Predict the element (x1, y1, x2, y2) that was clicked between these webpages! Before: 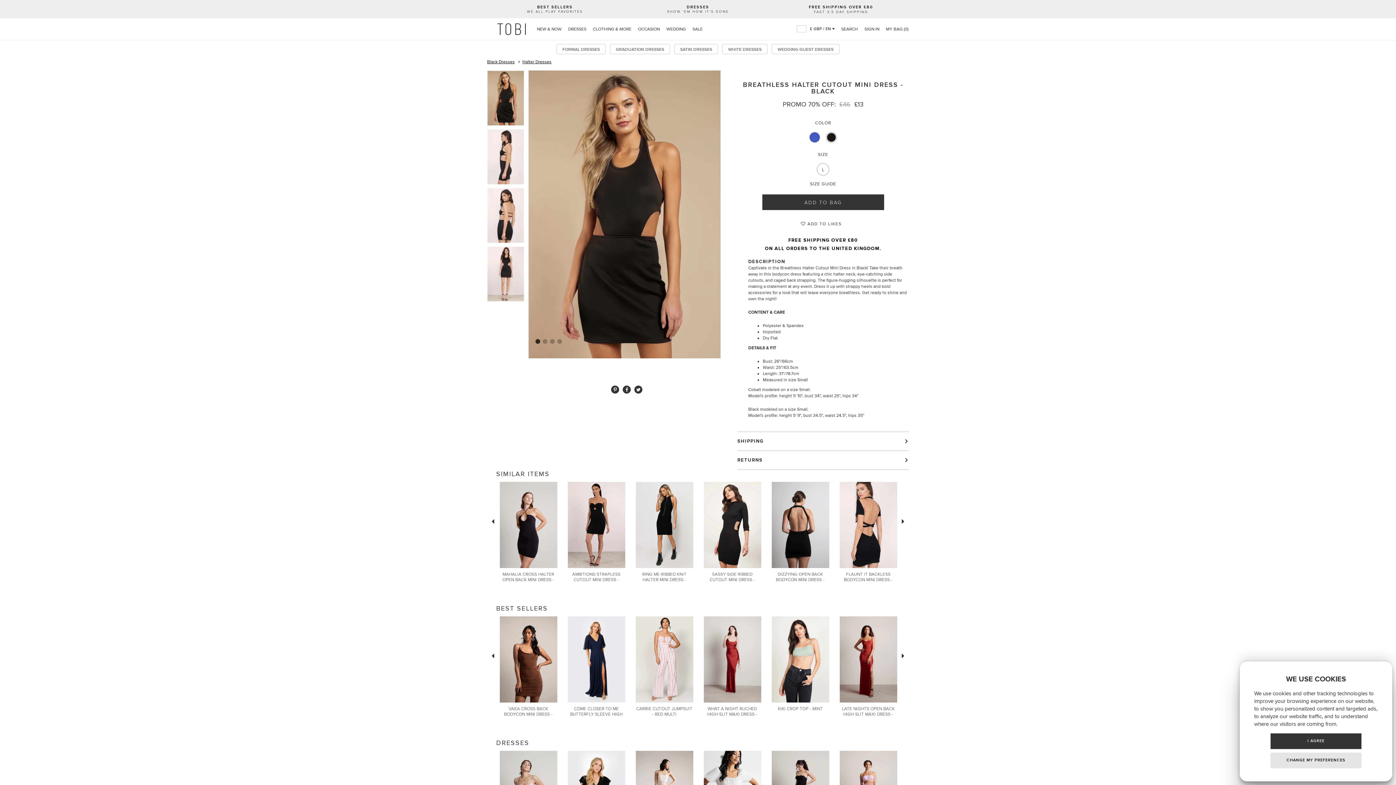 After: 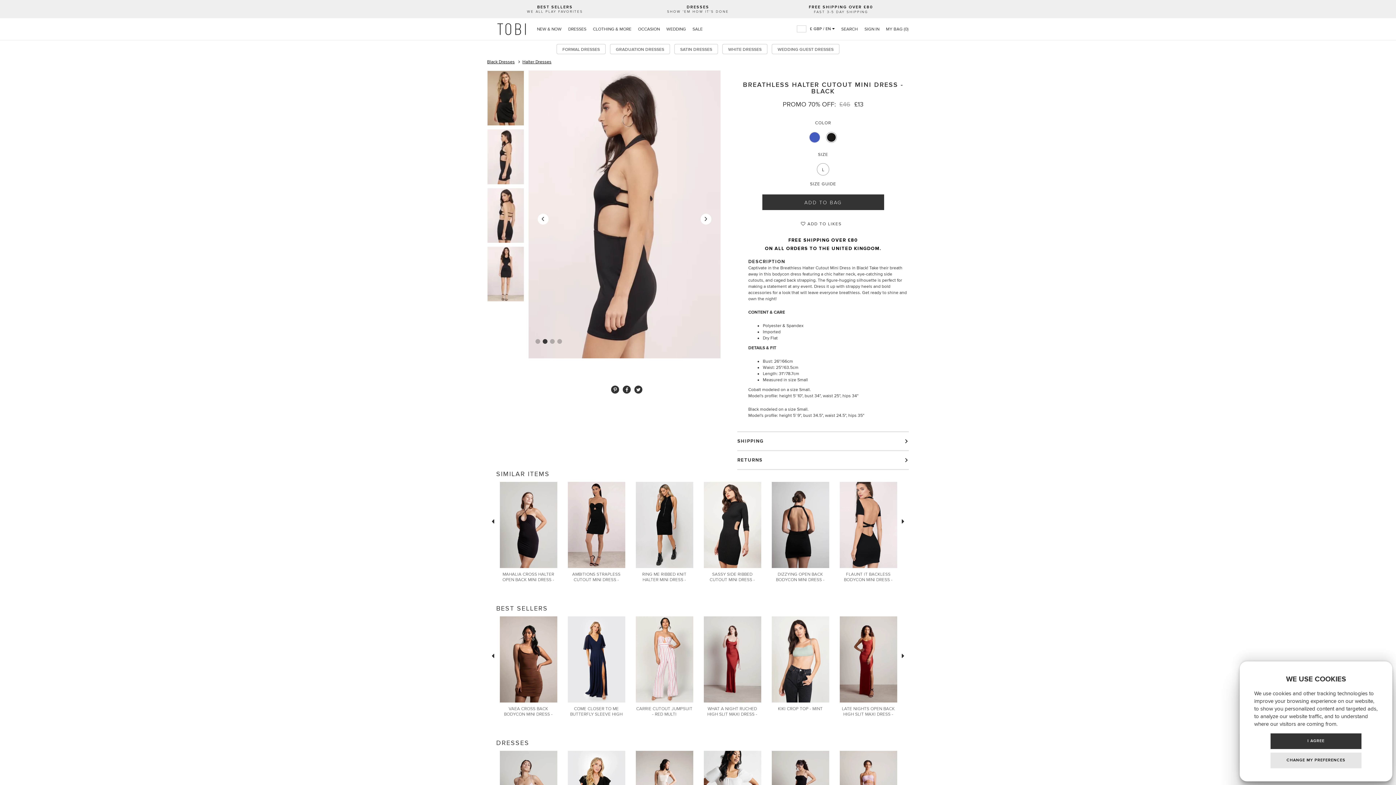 Action: bbox: (541, 336, 548, 344) label: 2 of 4